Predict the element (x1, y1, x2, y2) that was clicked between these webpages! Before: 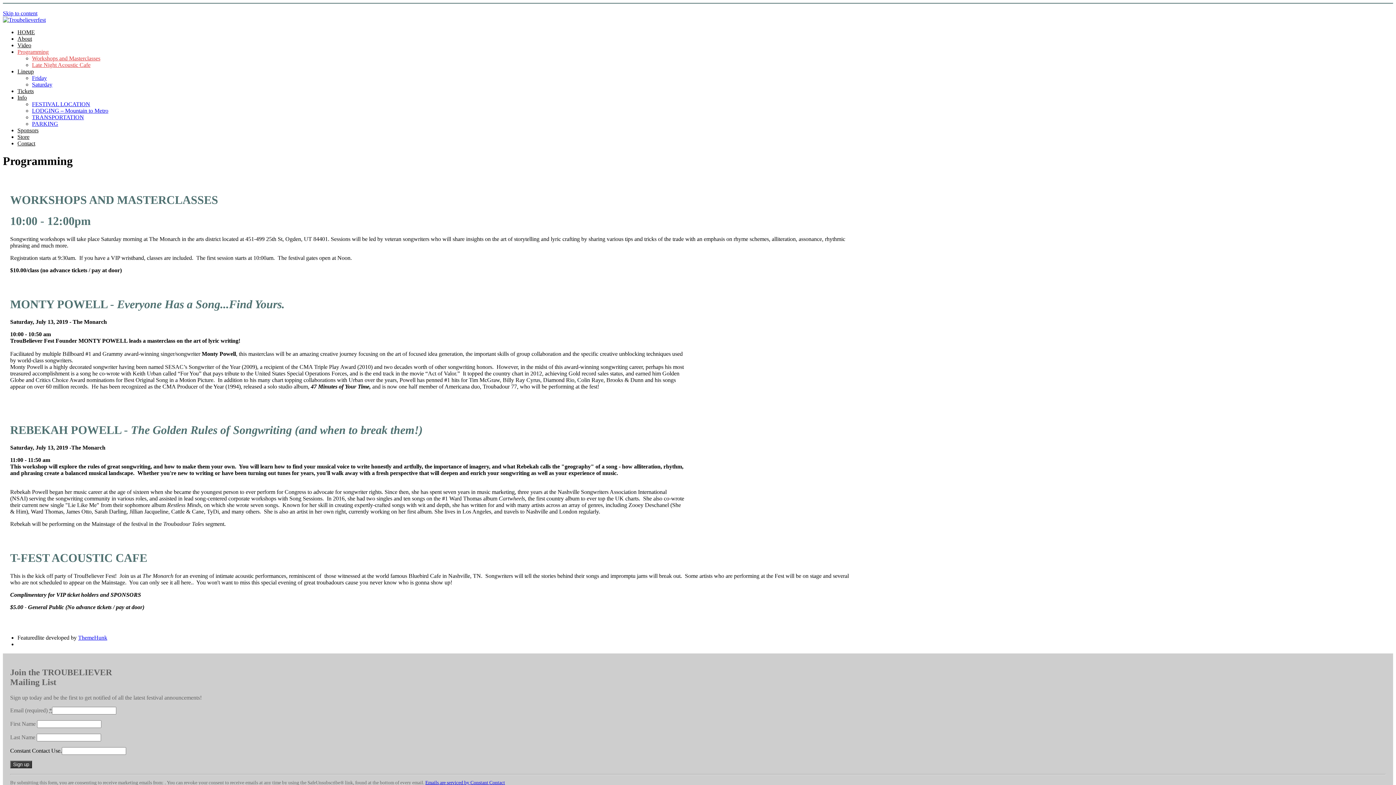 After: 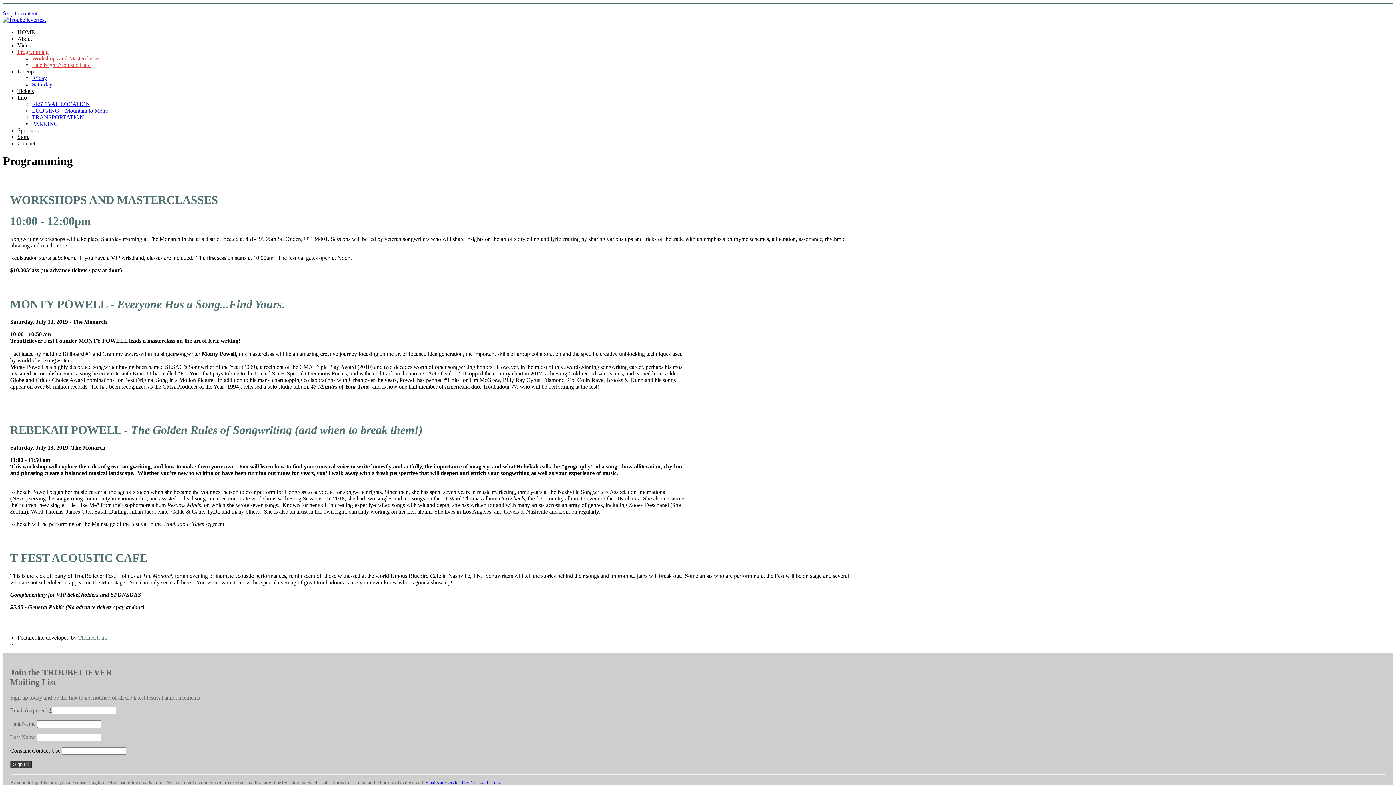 Action: bbox: (78, 634, 107, 640) label: ThemeHunk